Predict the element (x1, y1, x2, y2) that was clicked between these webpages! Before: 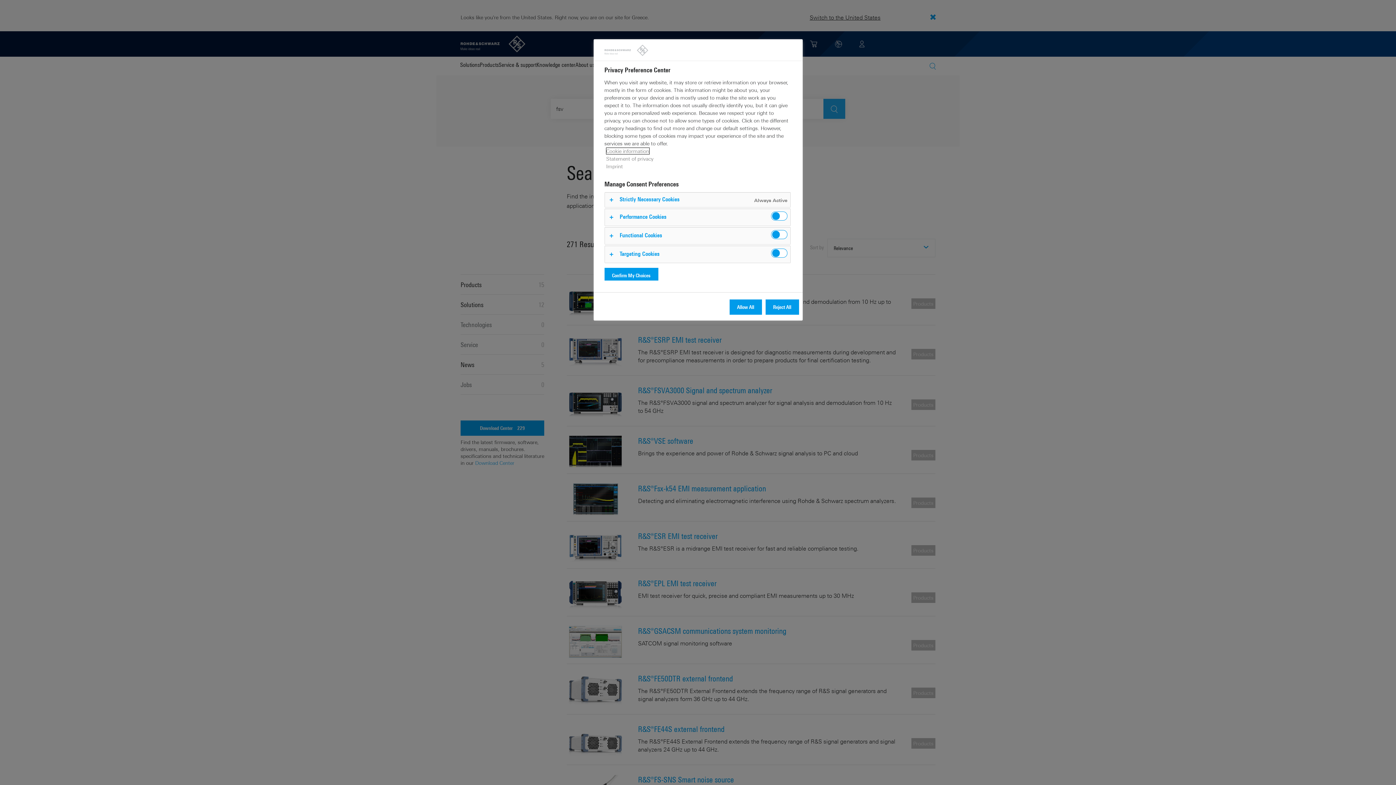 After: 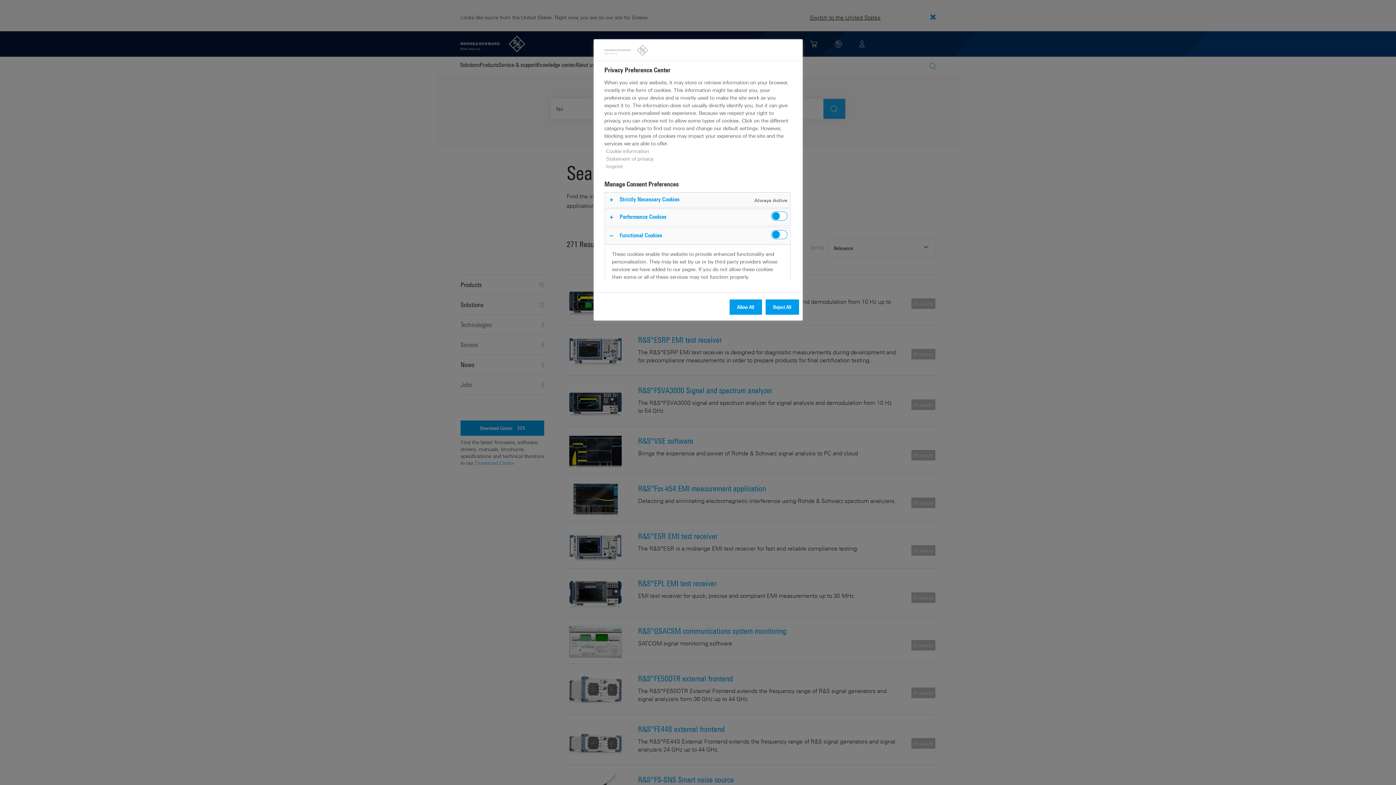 Action: bbox: (604, 227, 790, 244)